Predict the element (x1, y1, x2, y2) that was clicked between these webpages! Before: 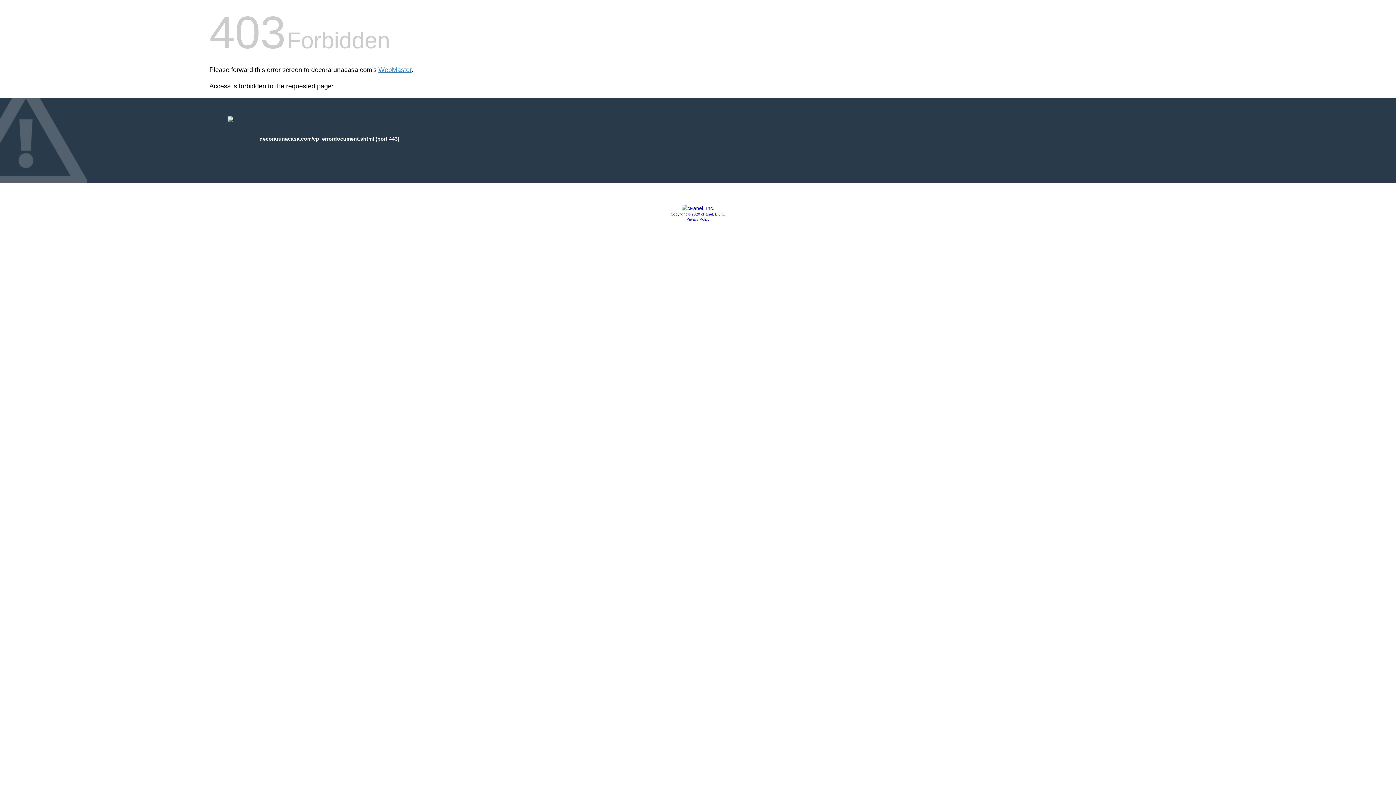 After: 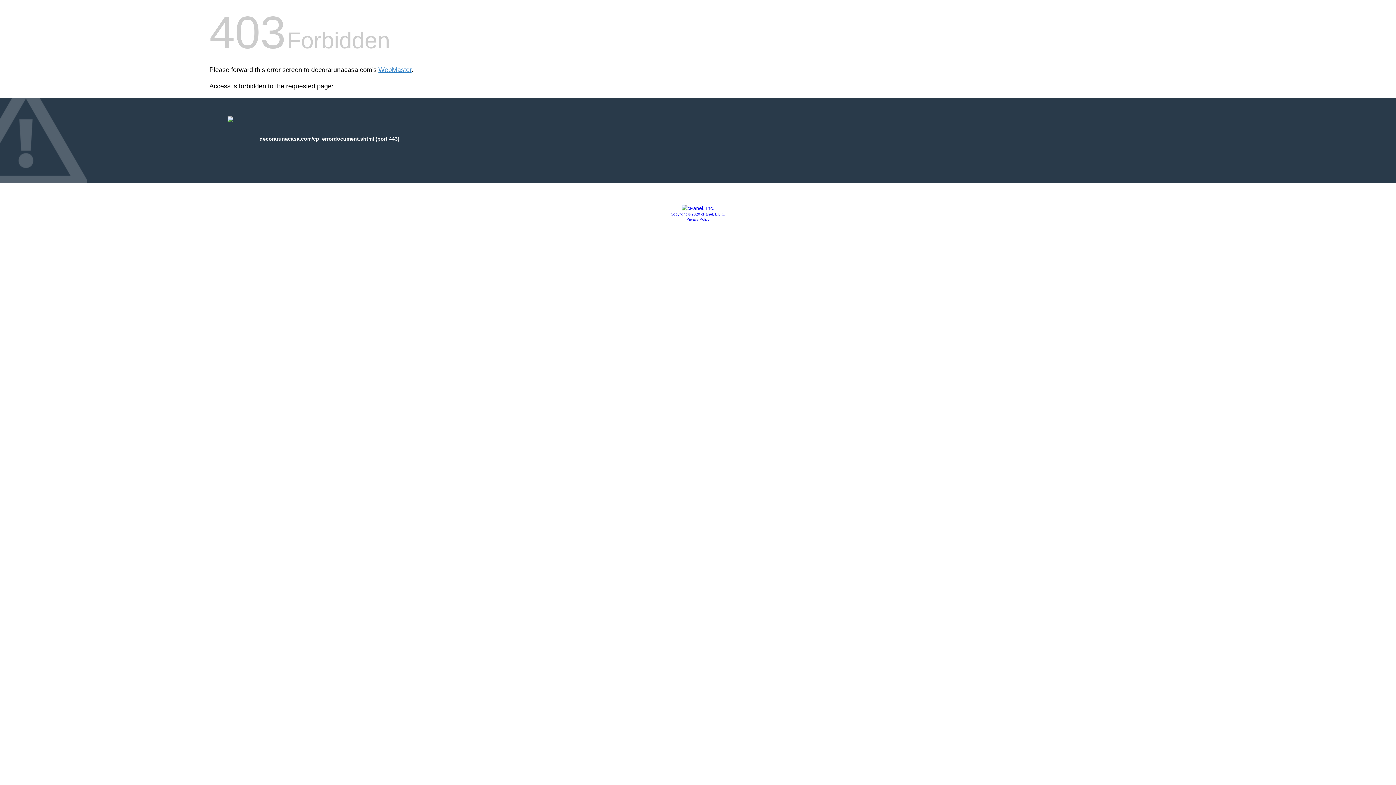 Action: bbox: (681, 205, 714, 211)